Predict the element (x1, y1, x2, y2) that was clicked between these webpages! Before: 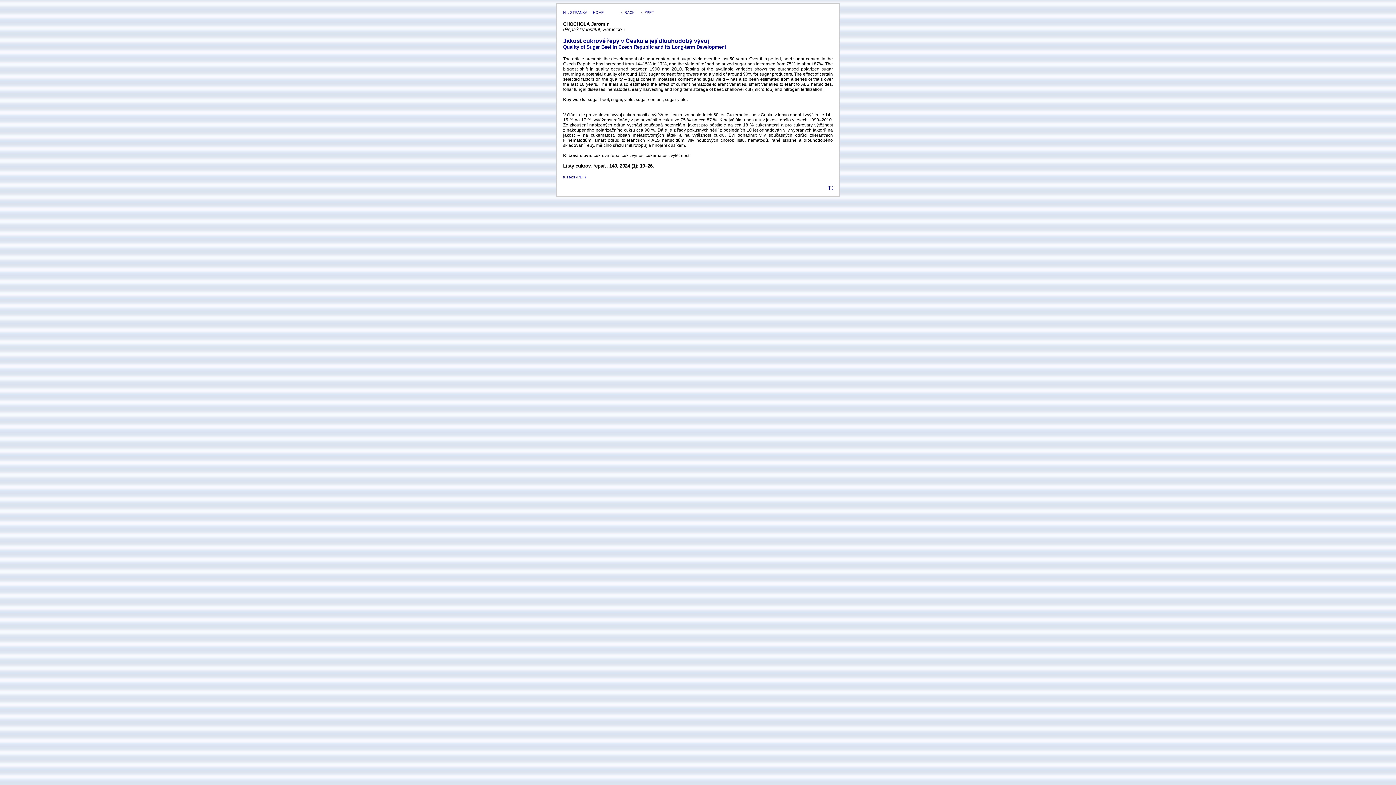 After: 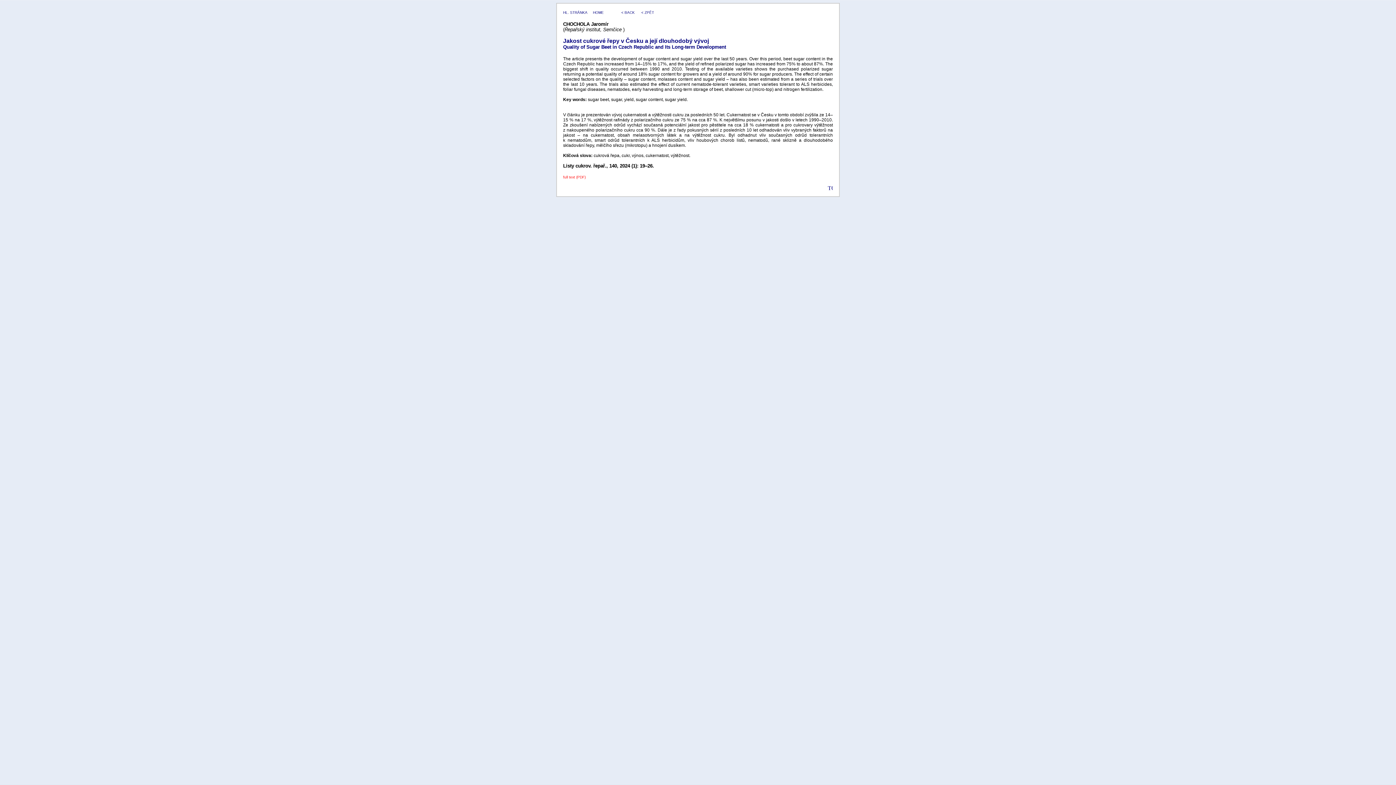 Action: bbox: (563, 174, 585, 179) label: full text (PDF)